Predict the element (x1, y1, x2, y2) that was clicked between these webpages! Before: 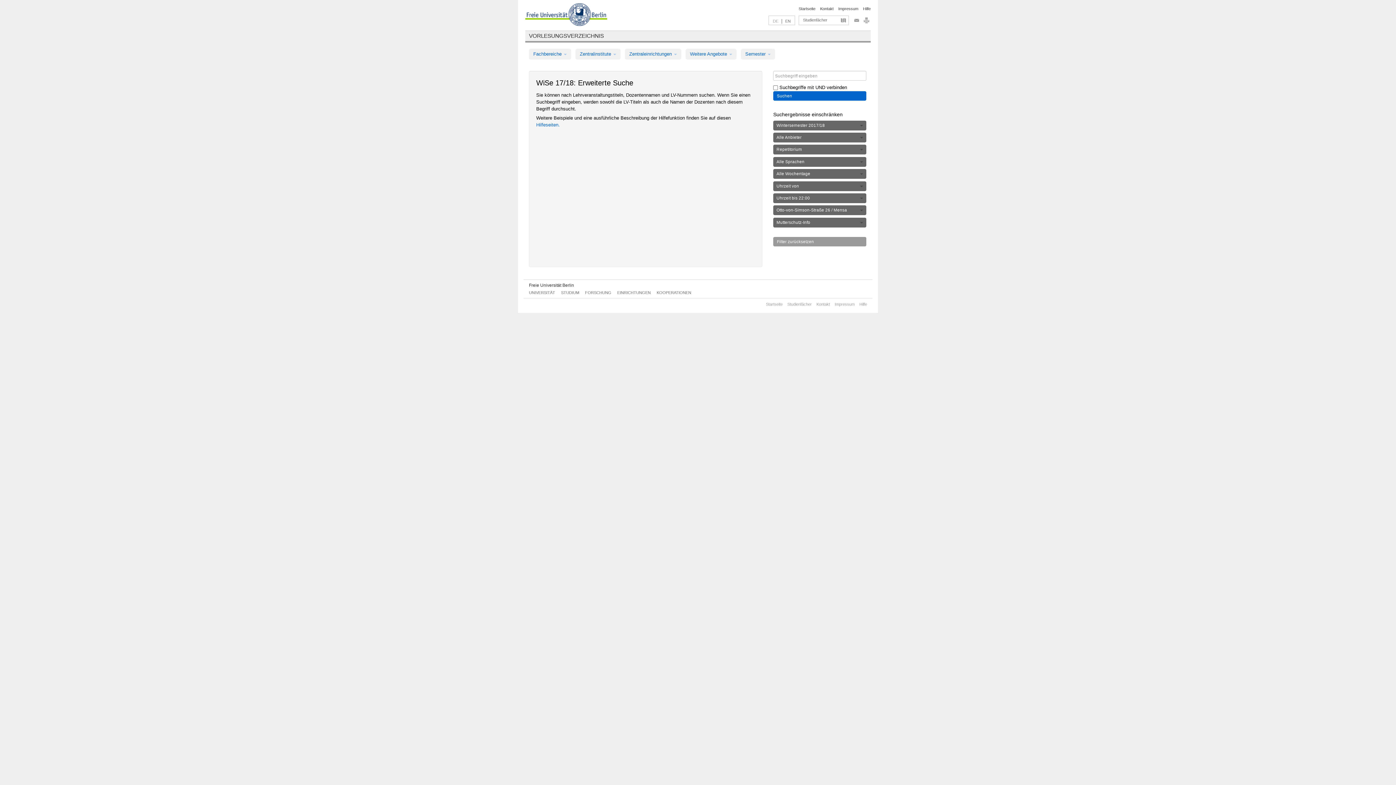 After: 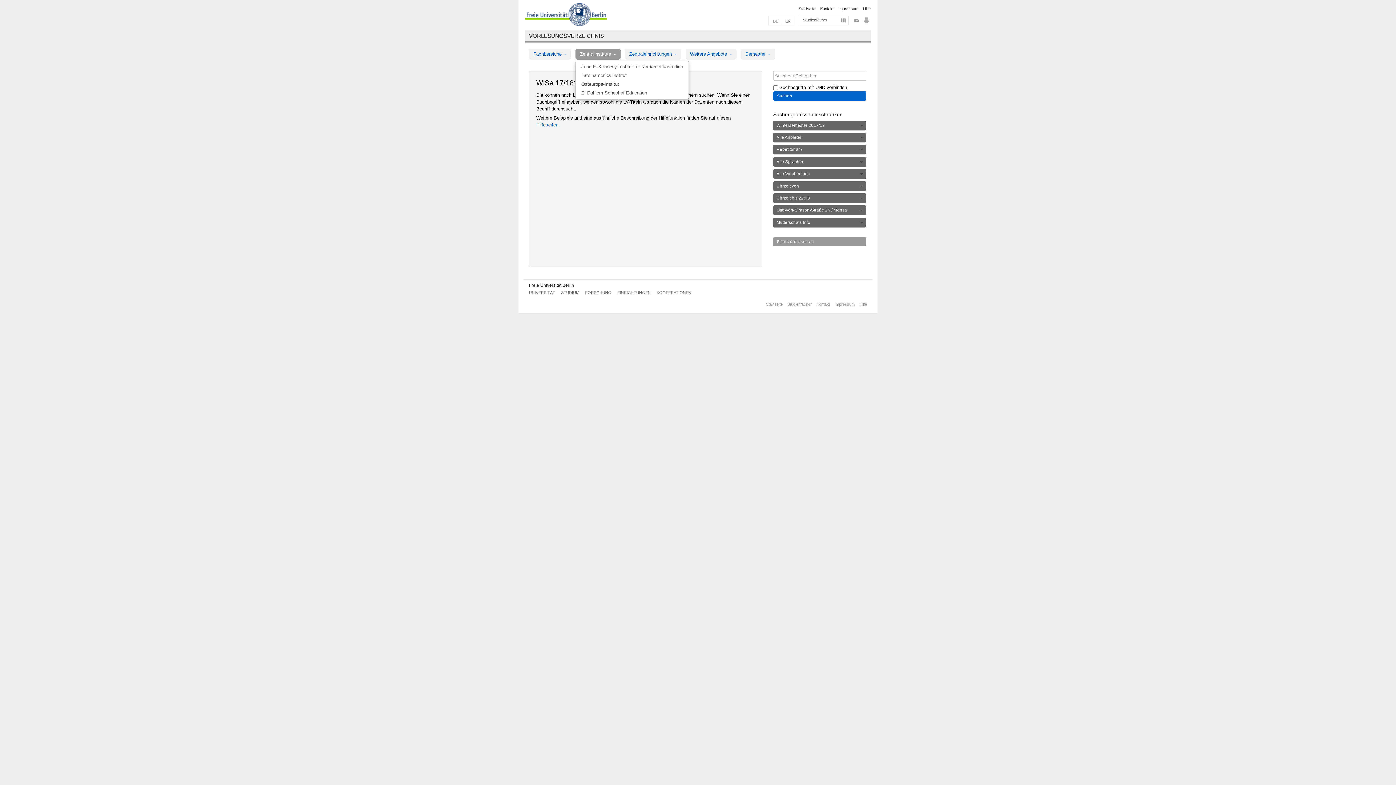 Action: label: Zentralinstitute  bbox: (575, 48, 620, 59)